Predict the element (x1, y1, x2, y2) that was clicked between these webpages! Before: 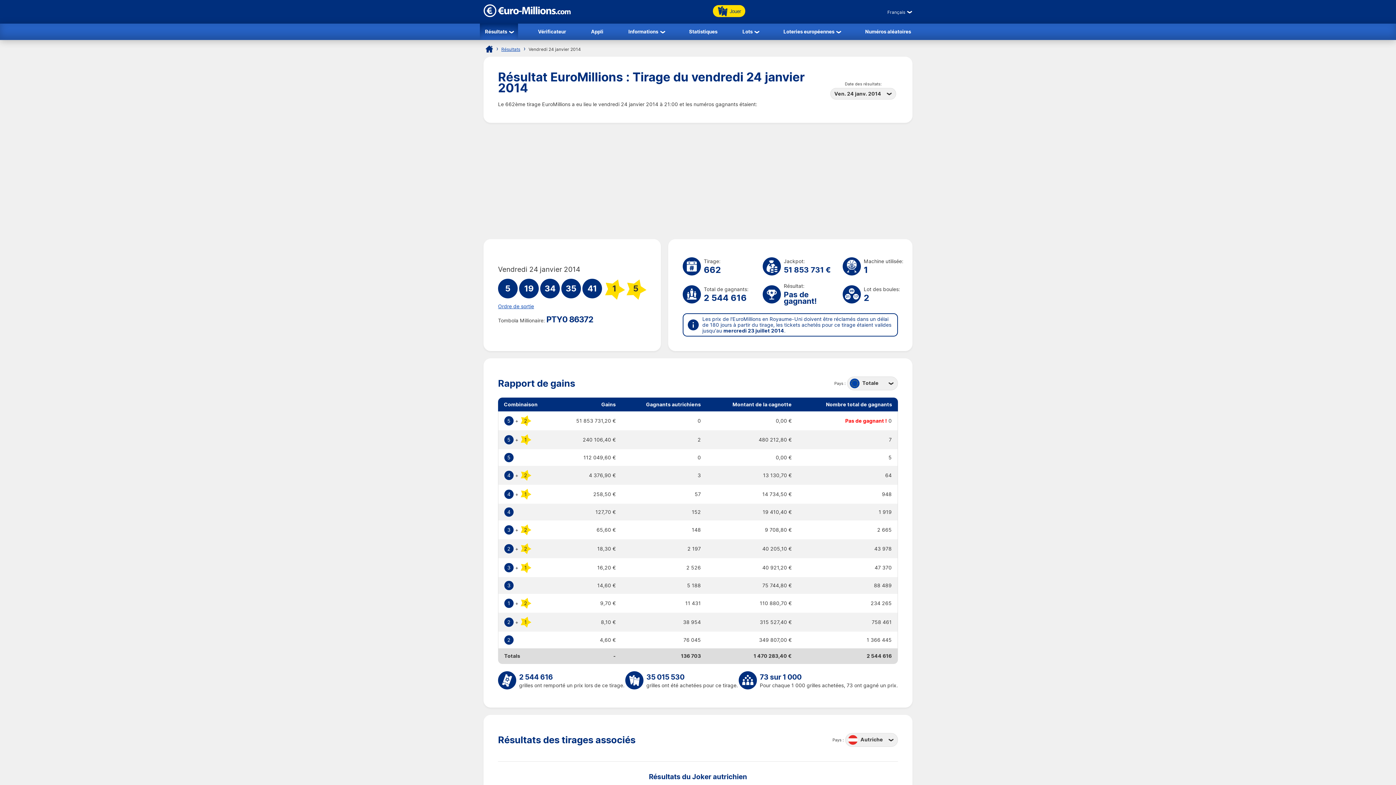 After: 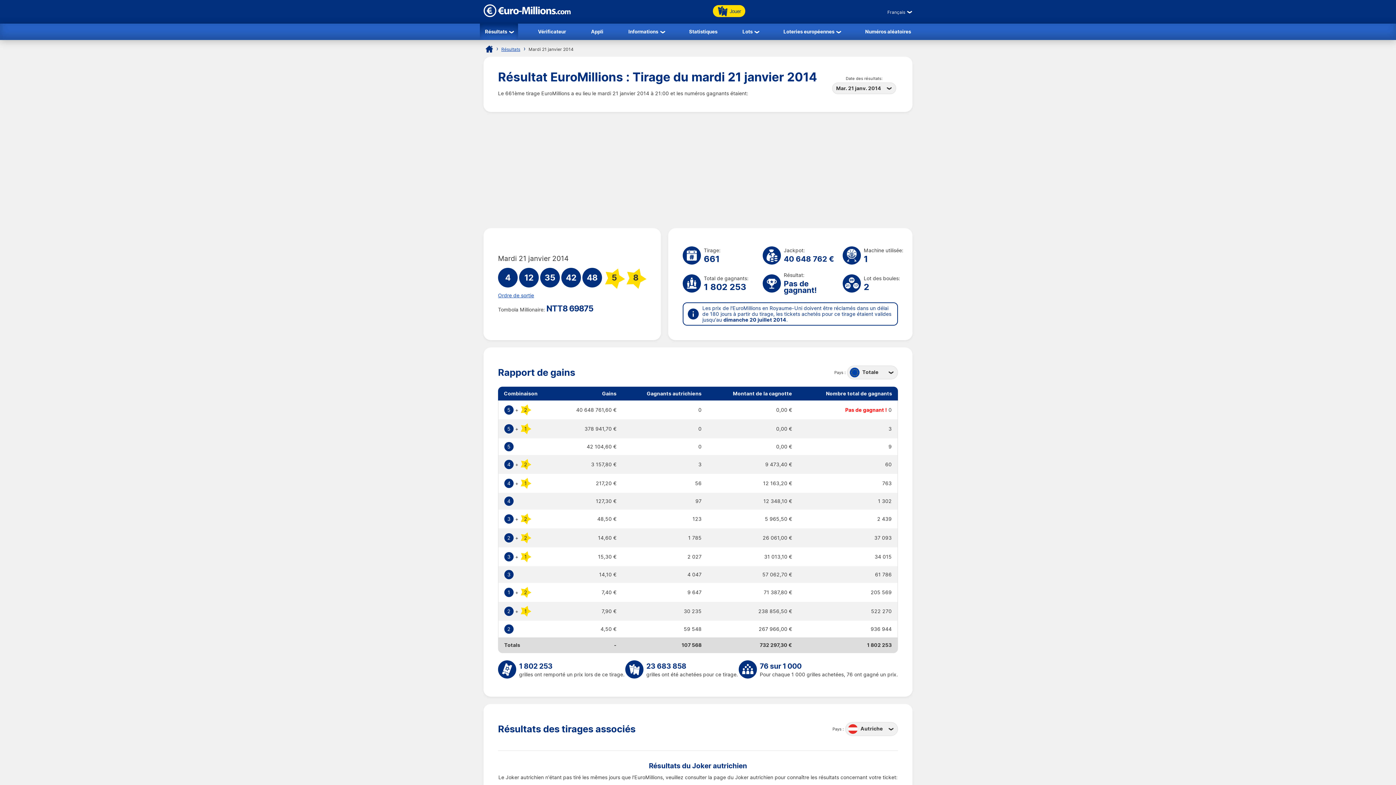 Action: bbox: (485, 740, 538, 756) label: Précédent